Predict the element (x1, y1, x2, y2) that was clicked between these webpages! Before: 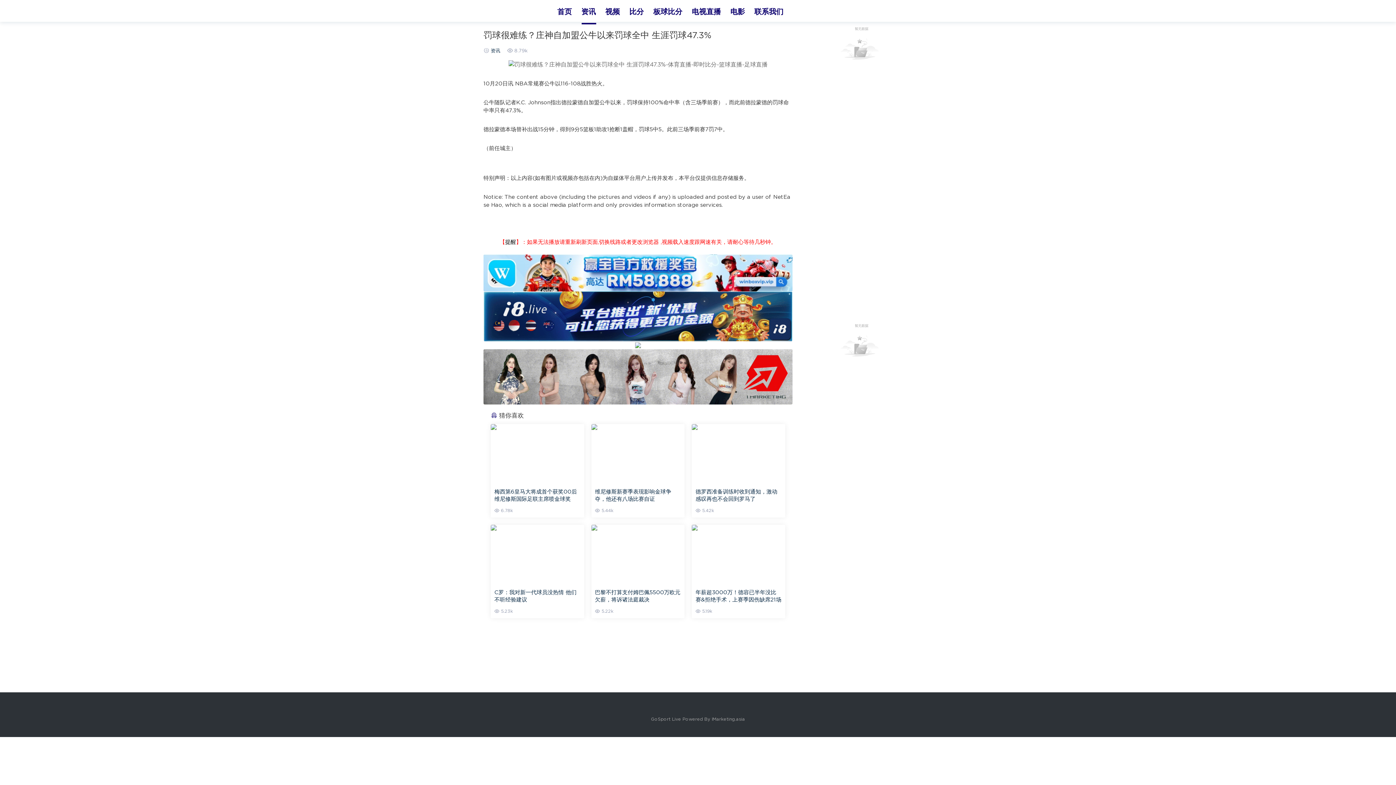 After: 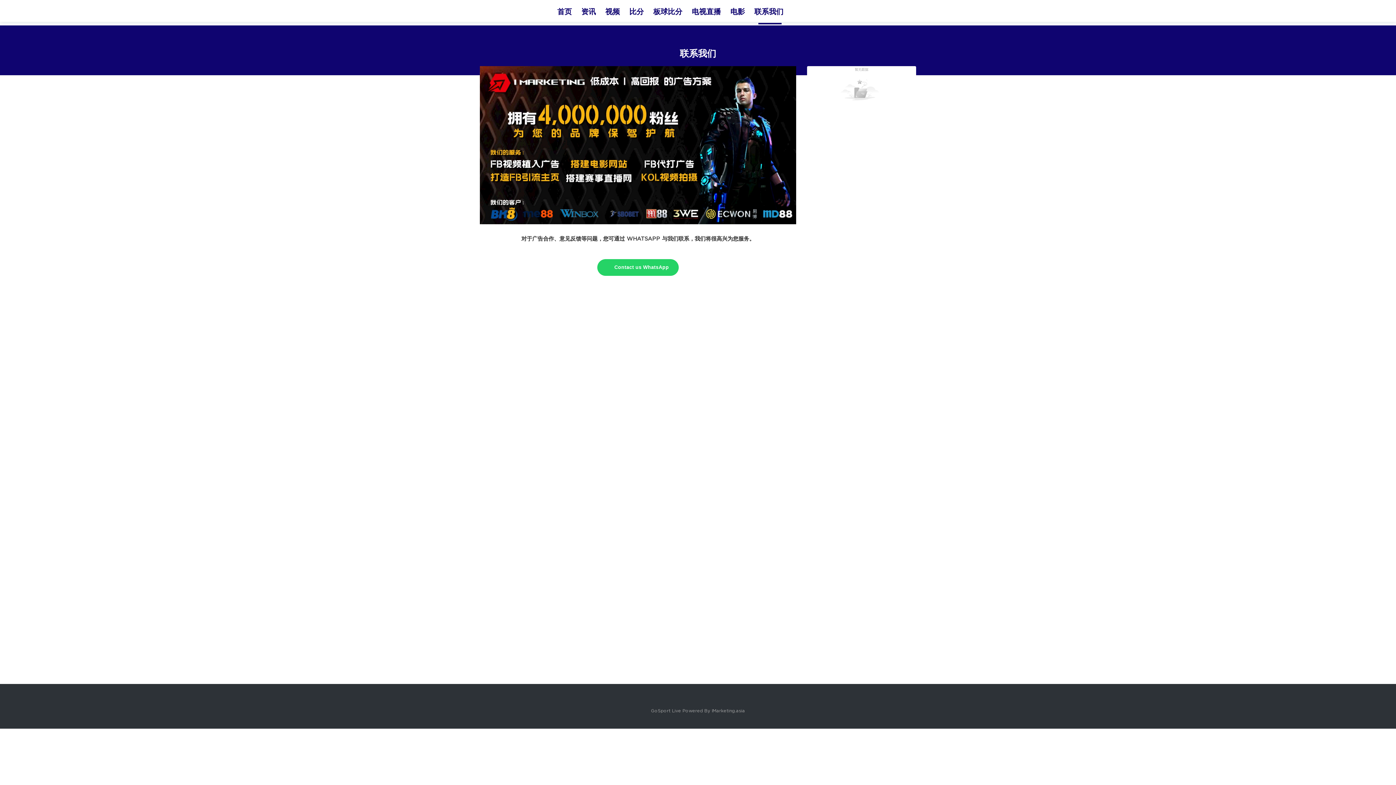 Action: bbox: (749, -2, 788, 25) label: 联系我们